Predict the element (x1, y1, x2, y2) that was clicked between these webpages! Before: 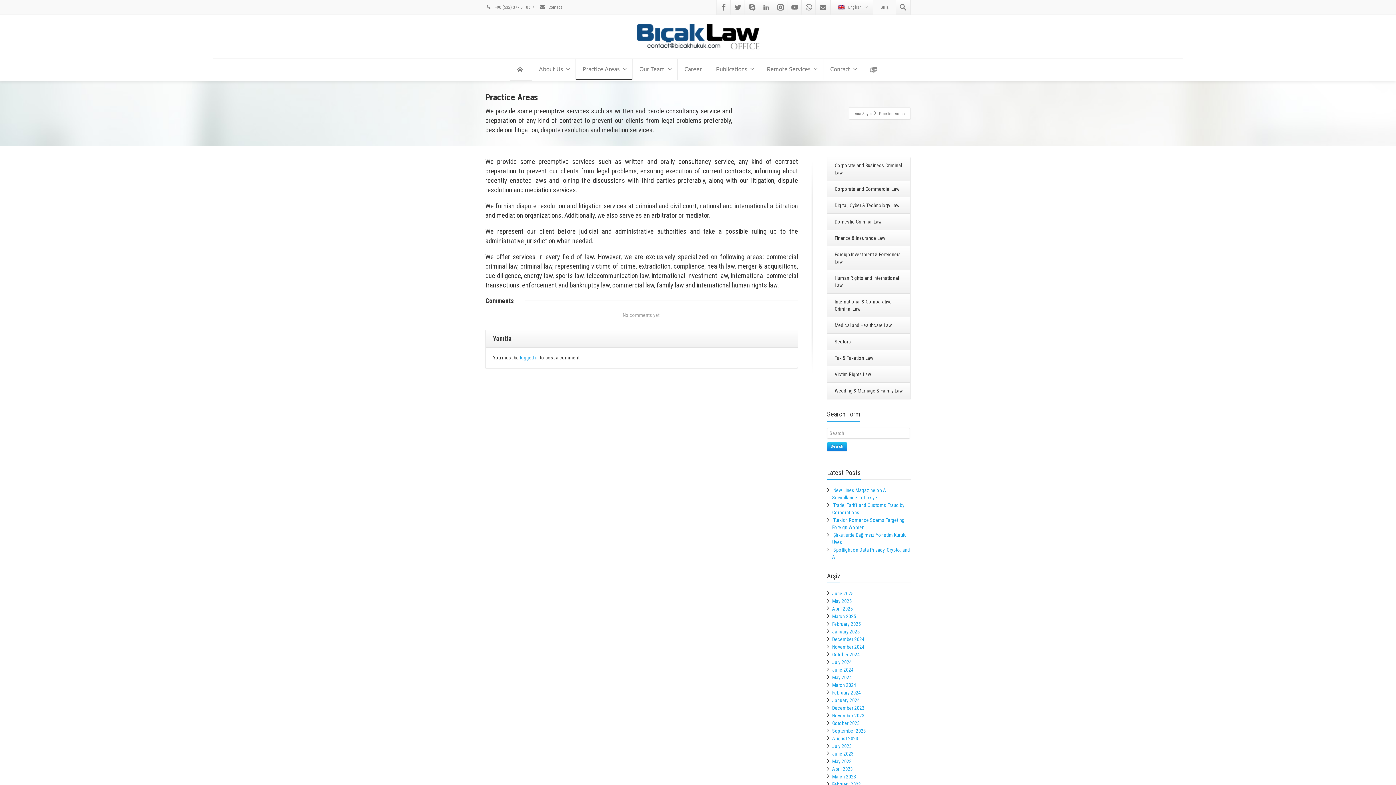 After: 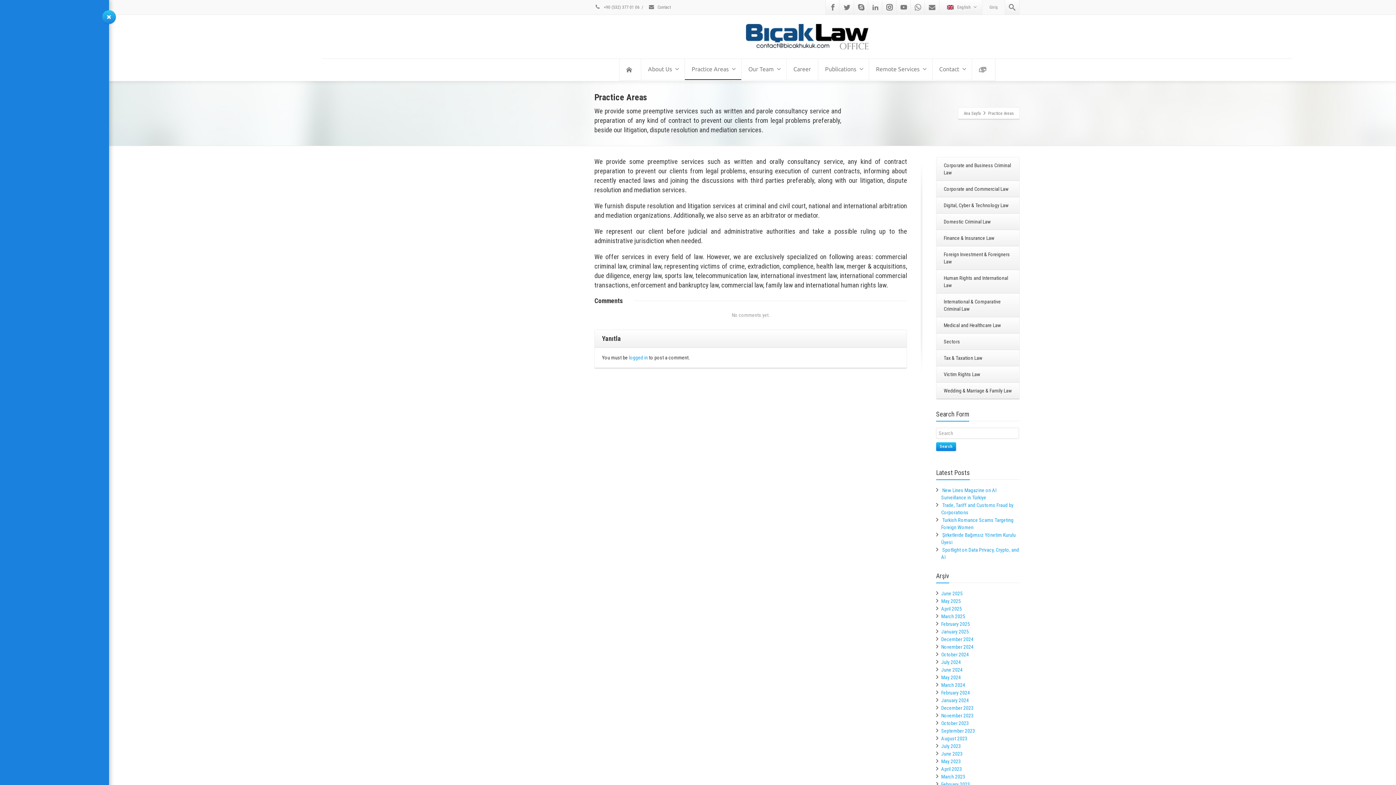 Action: label:  Contact bbox: (539, 4, 561, 9)